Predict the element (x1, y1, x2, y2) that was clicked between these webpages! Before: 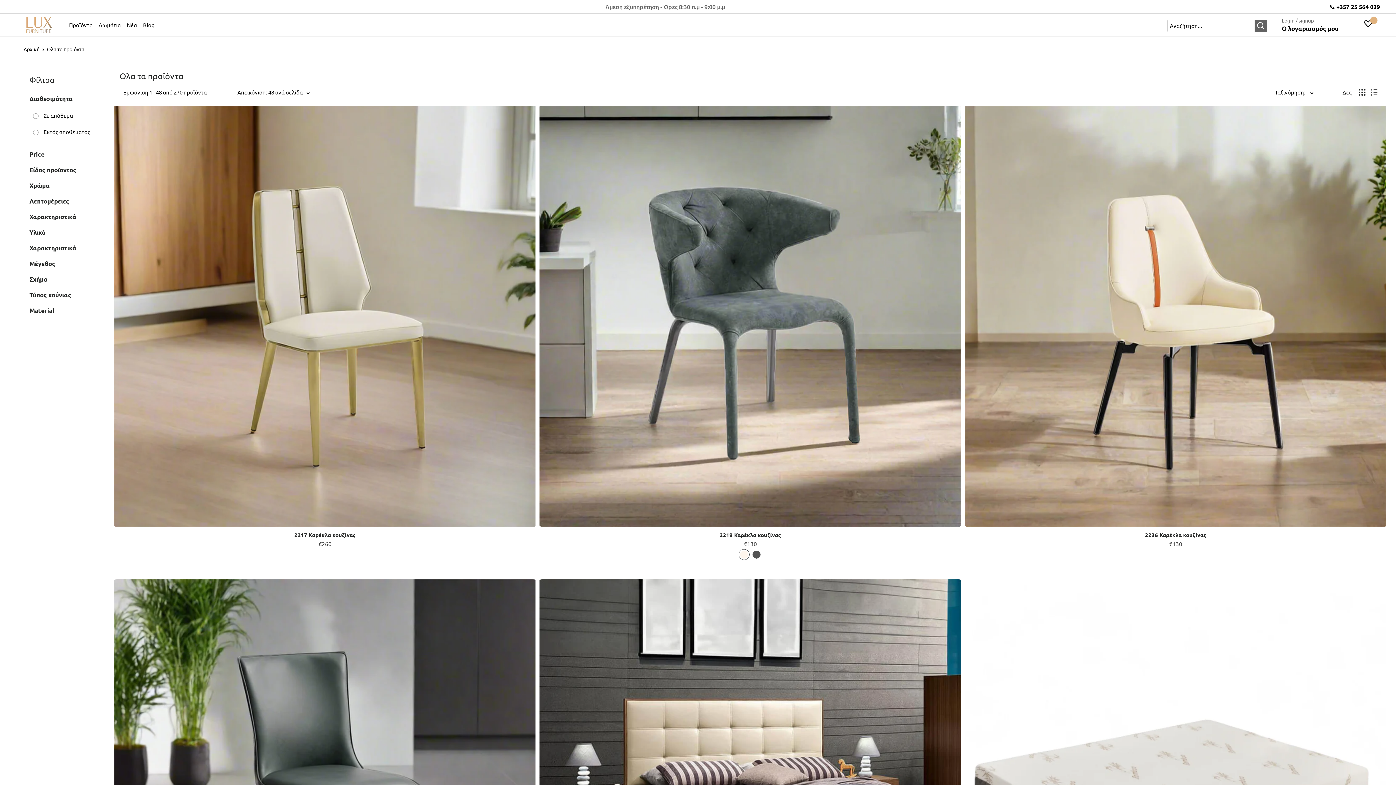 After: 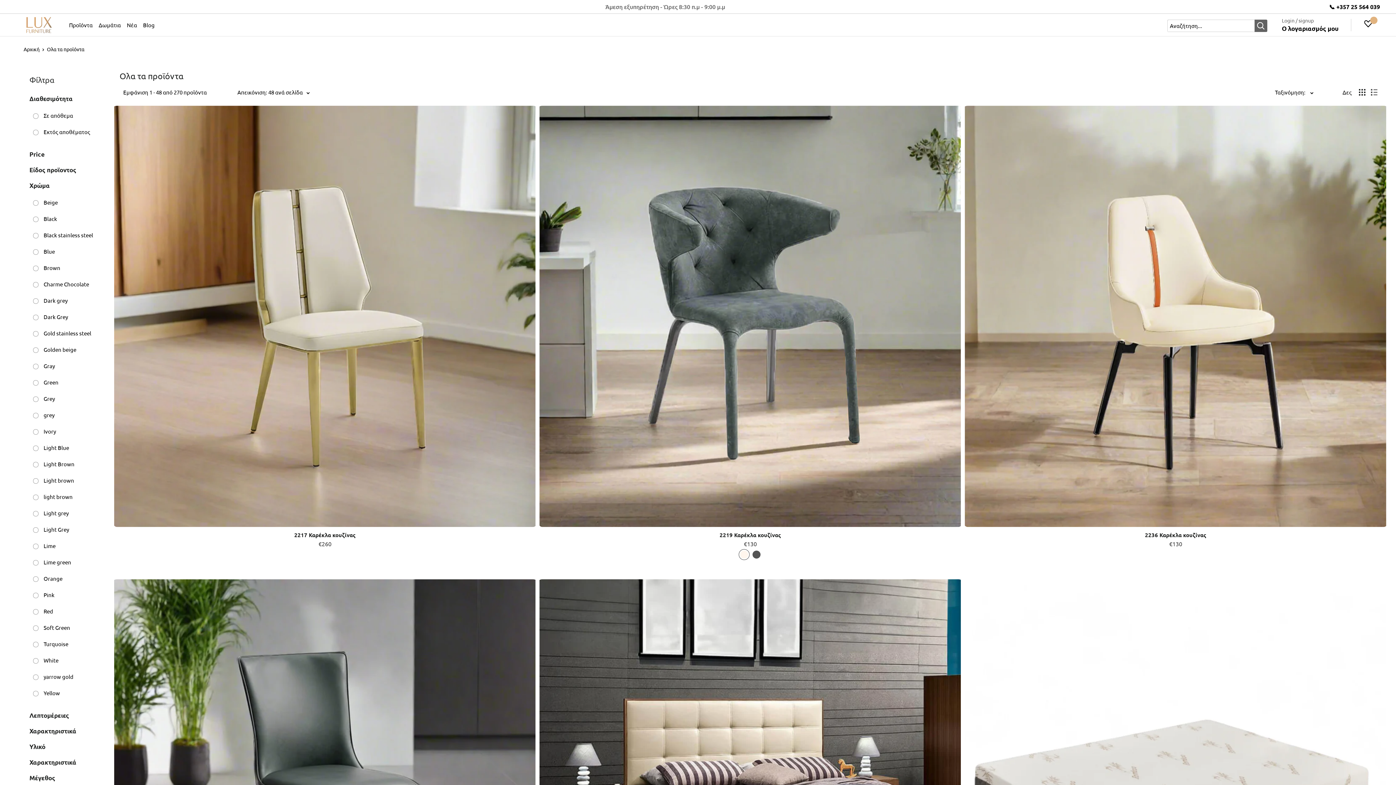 Action: label: Χρώμα bbox: (29, 180, 111, 191)